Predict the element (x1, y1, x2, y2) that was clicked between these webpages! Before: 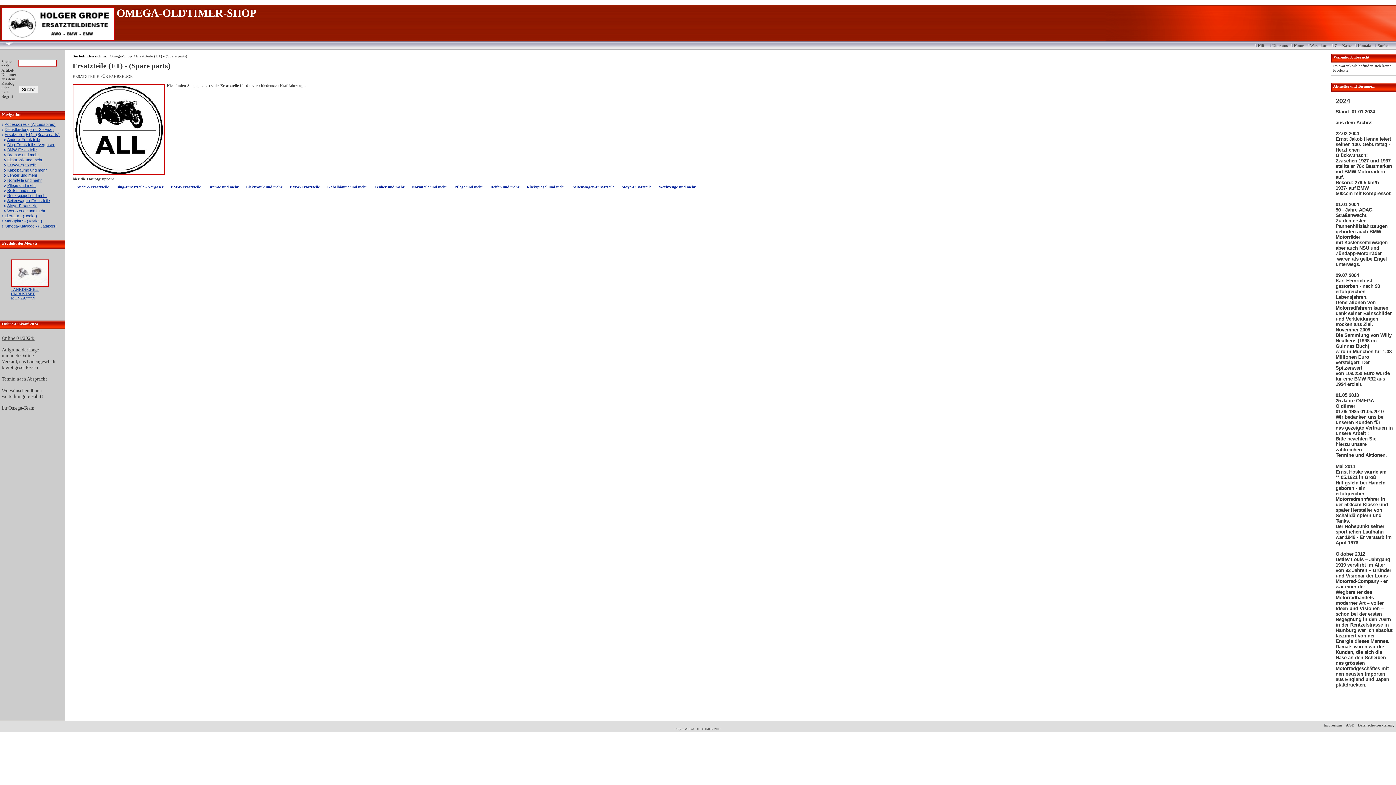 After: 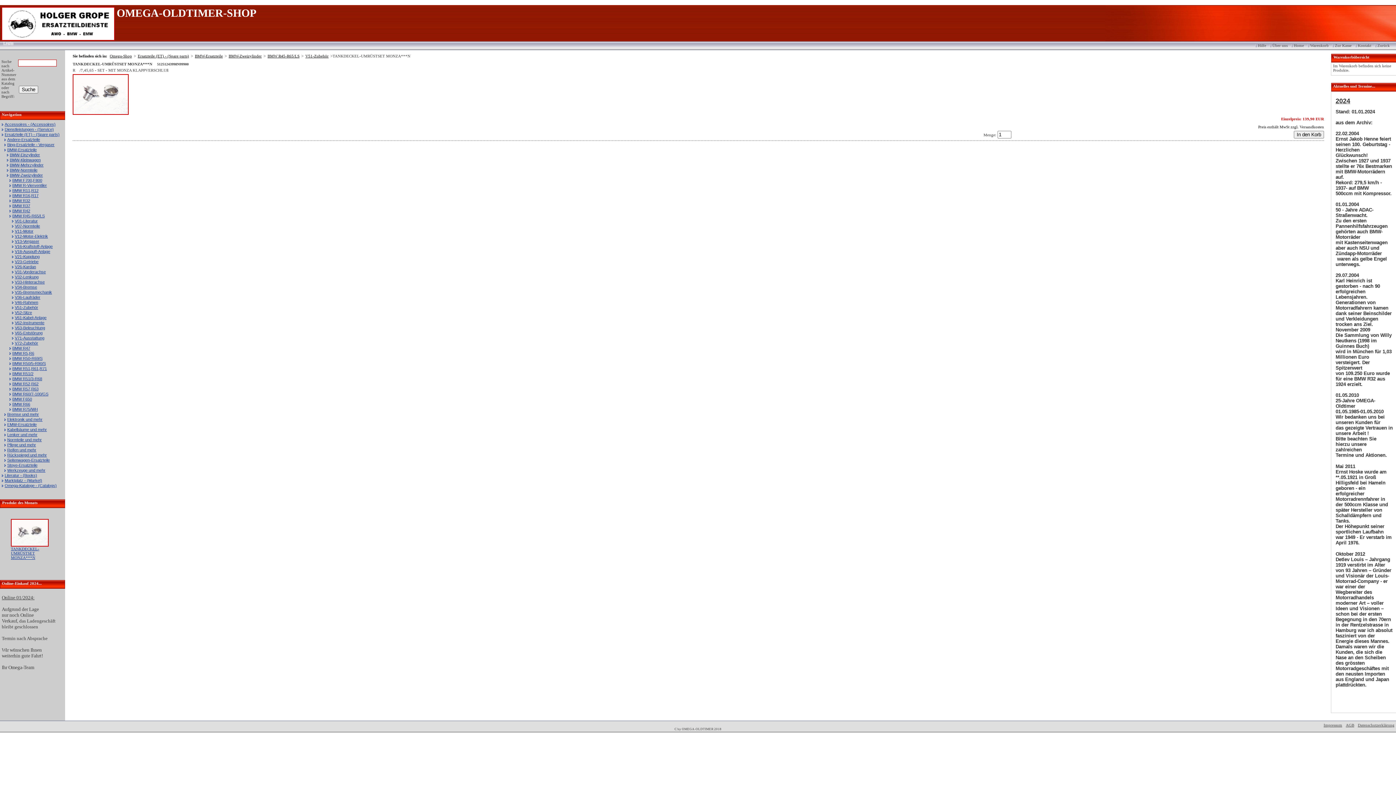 Action: label: TANKDECKEL-UMRÜSTSET MONZA***N bbox: (10, 287, 54, 300)